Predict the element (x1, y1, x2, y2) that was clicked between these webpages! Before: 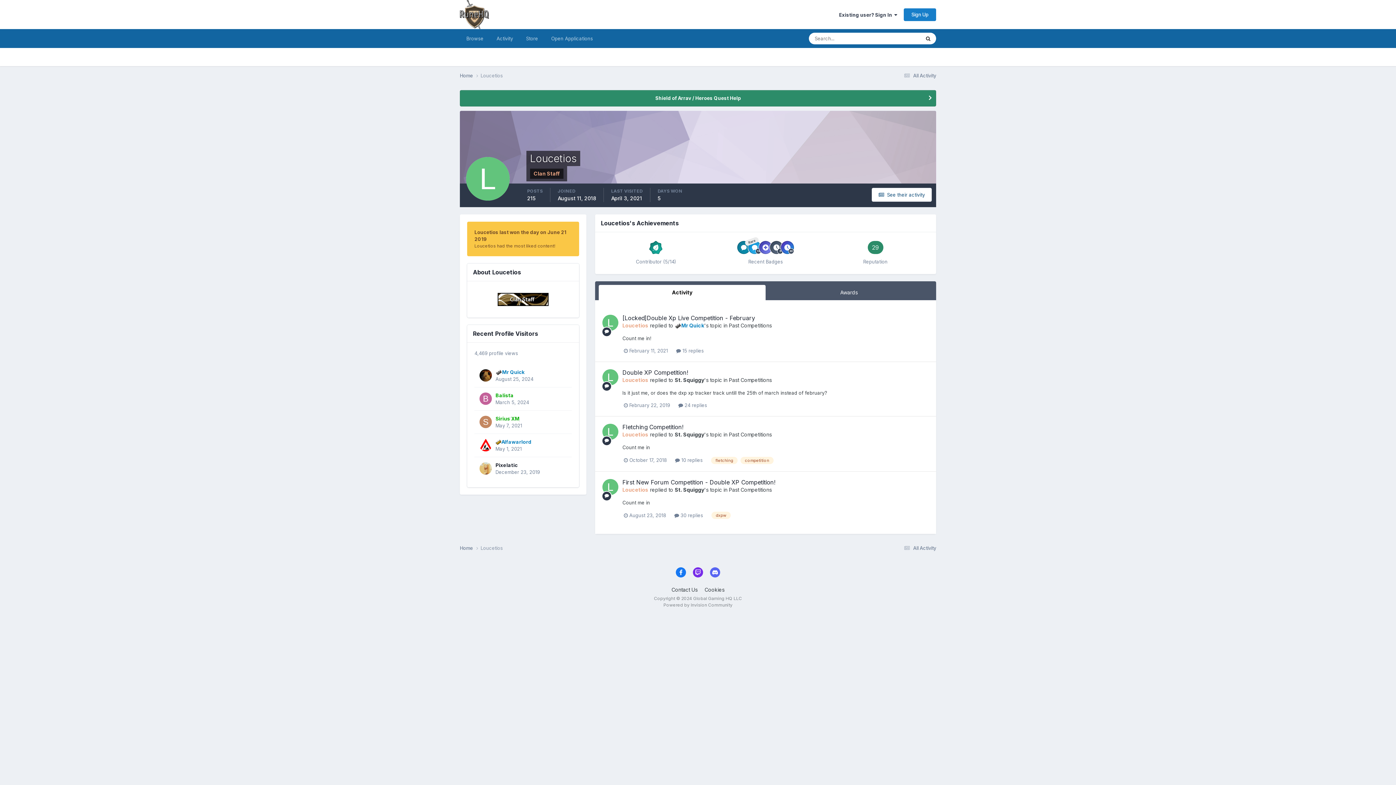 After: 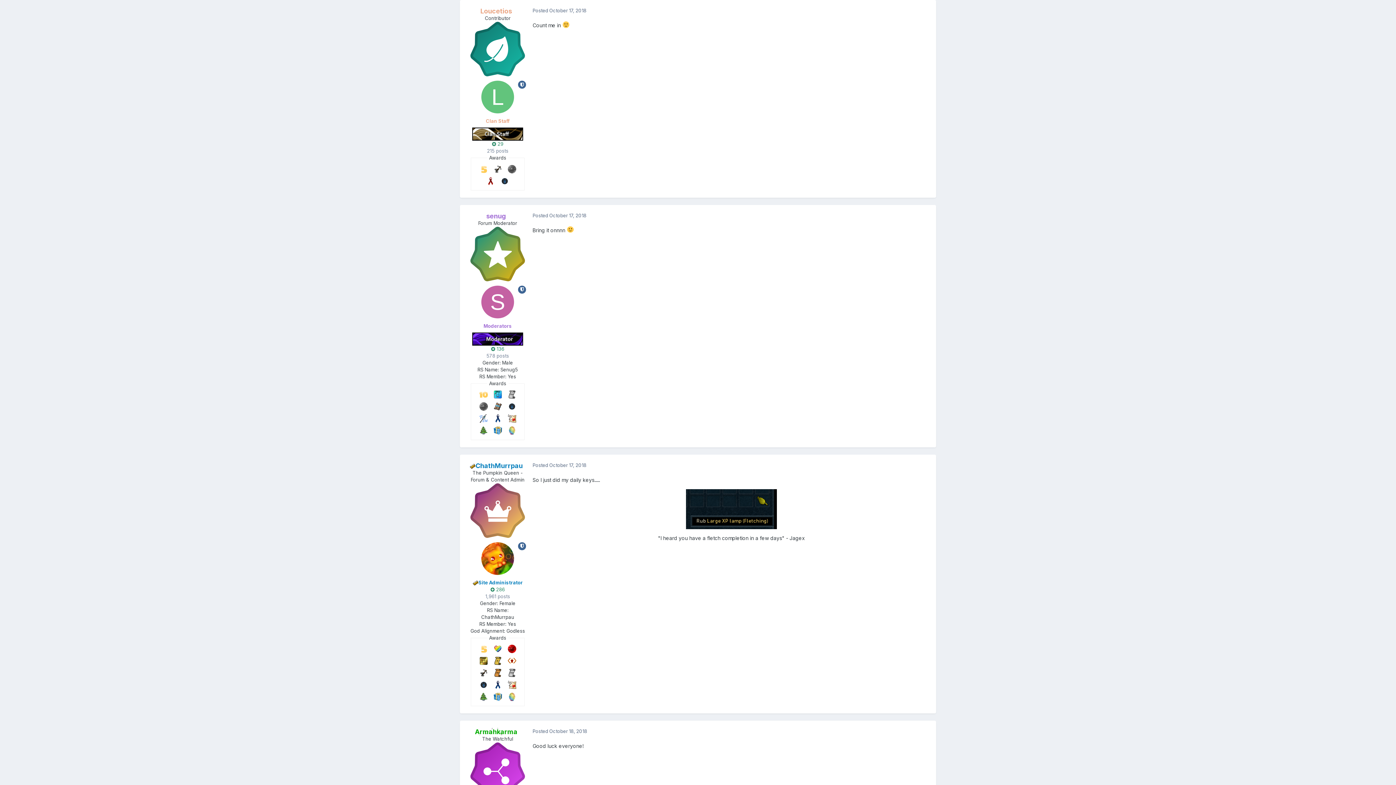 Action: bbox: (624, 457, 666, 463) label:  October 17, 2018